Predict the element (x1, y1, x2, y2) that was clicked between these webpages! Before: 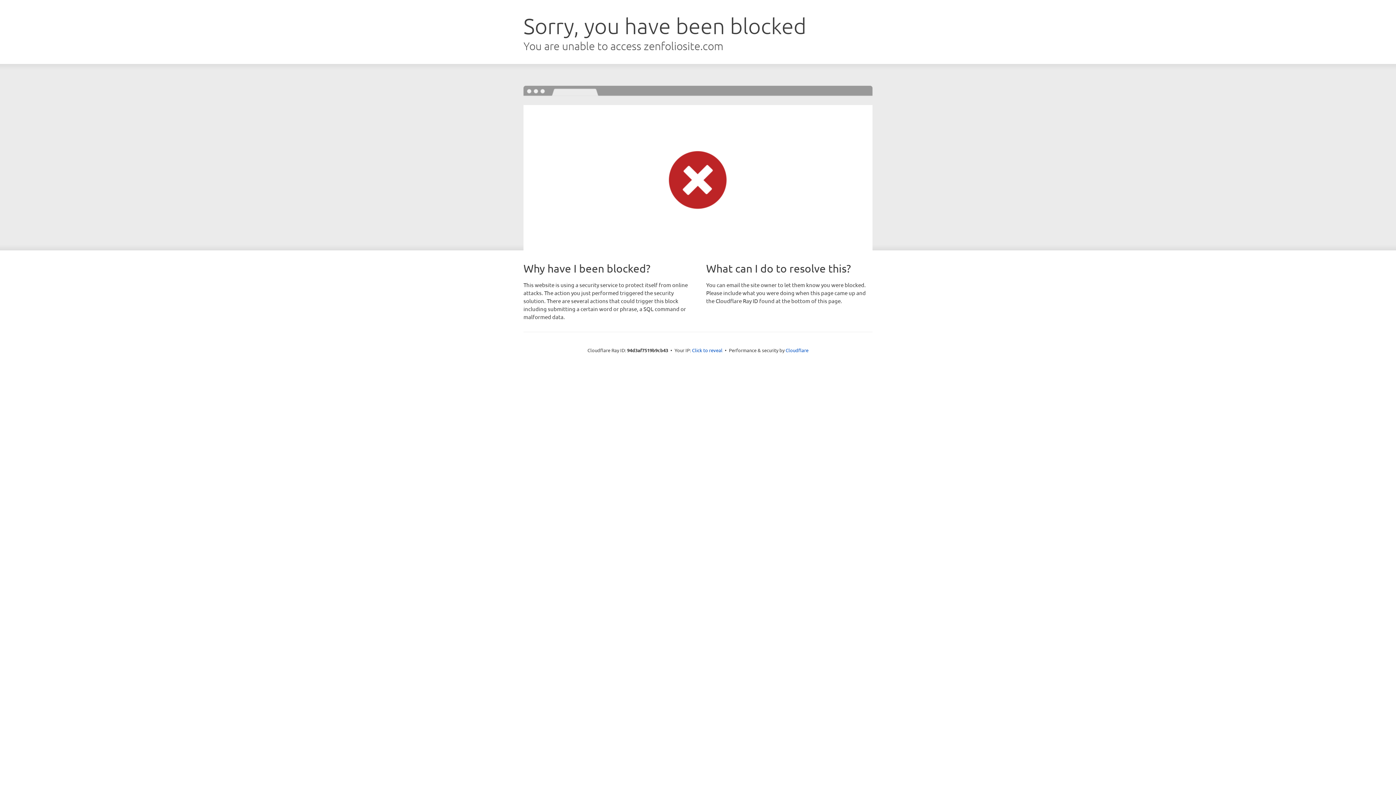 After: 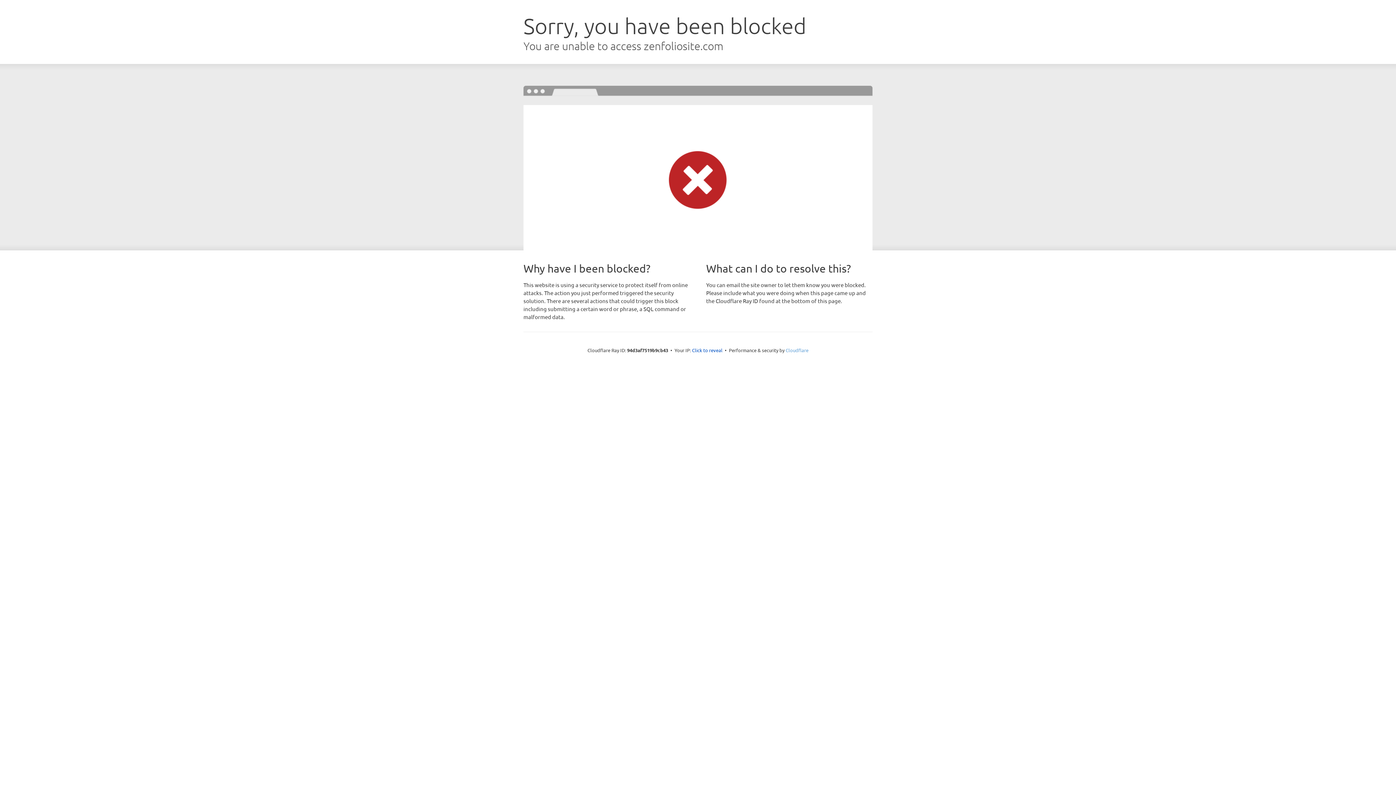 Action: label: Cloudflare bbox: (785, 347, 808, 353)